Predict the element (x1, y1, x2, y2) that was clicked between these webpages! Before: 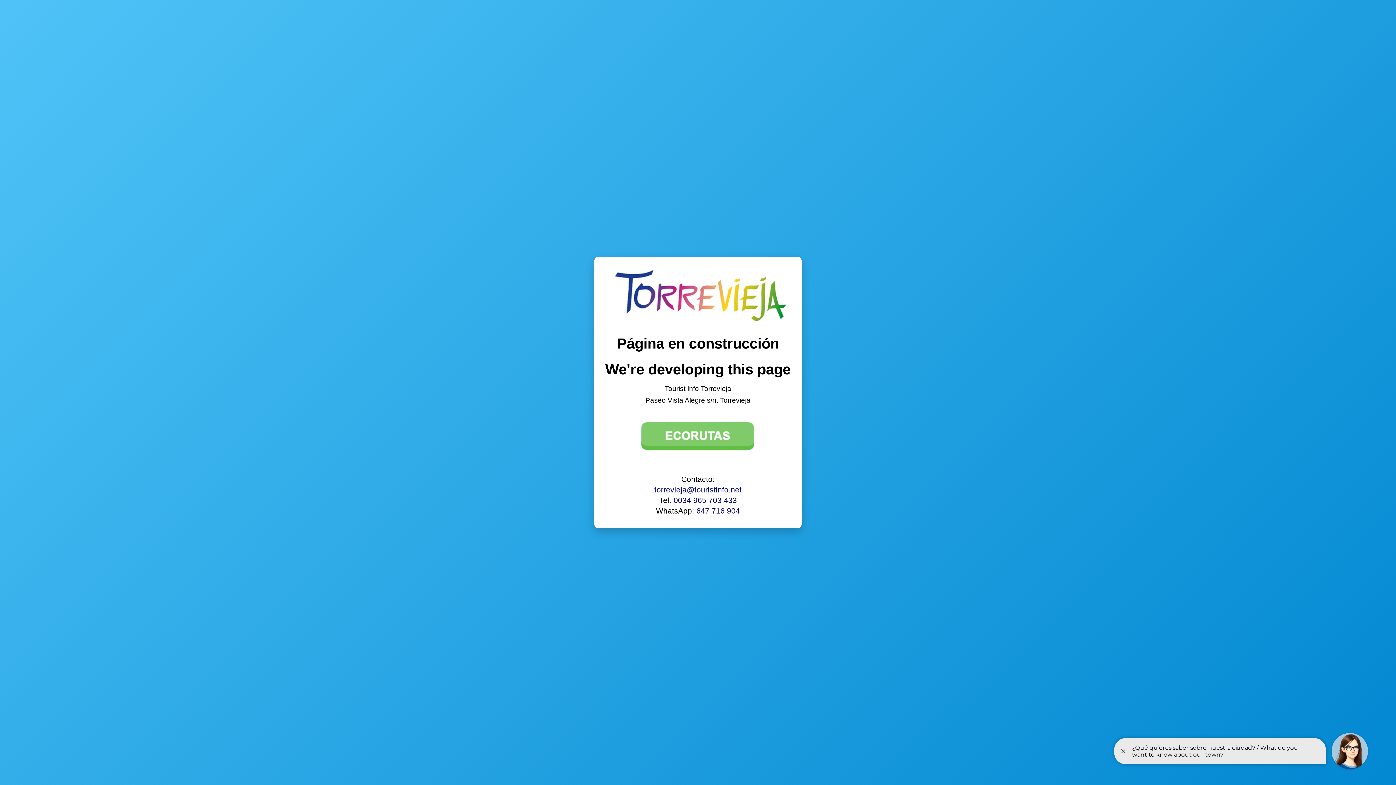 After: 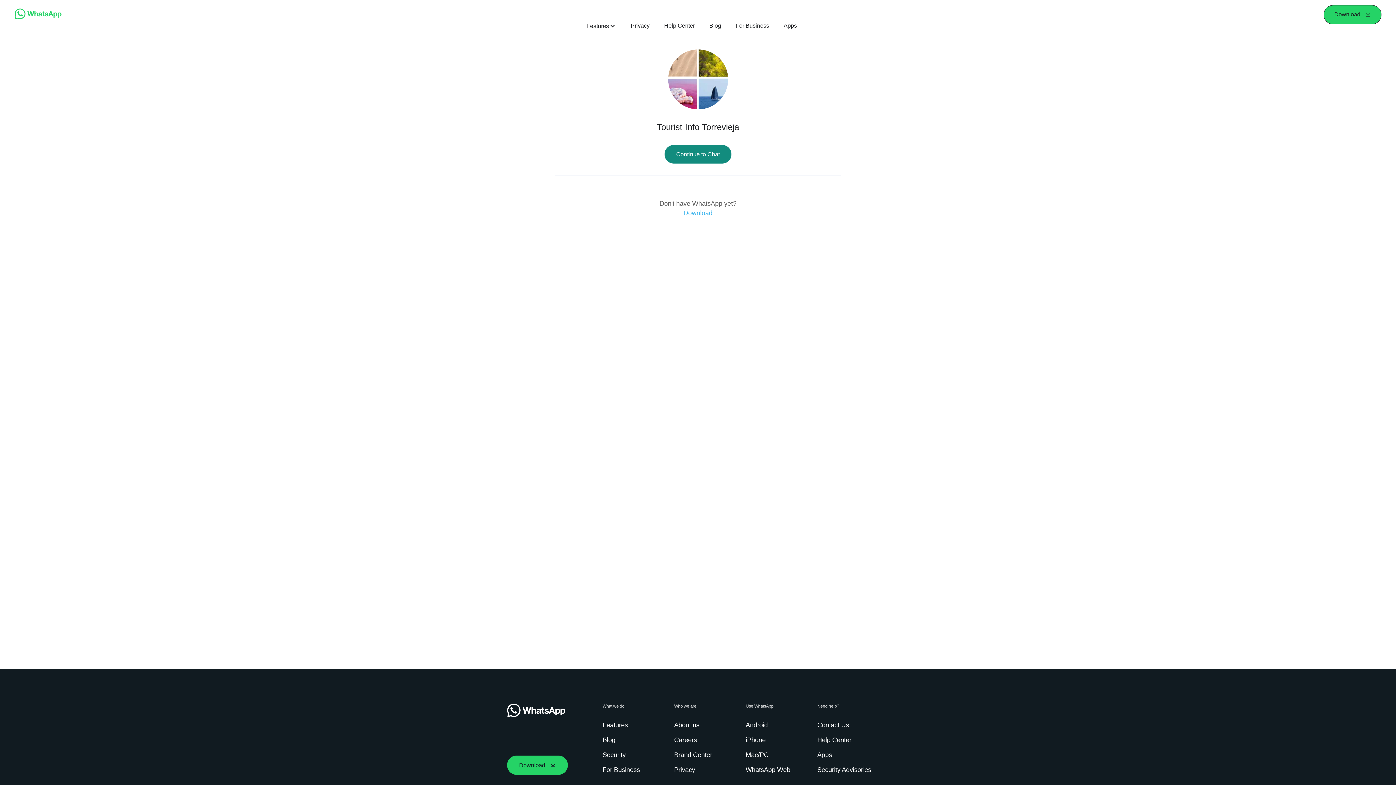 Action: bbox: (696, 507, 740, 515) label: 647 716 904